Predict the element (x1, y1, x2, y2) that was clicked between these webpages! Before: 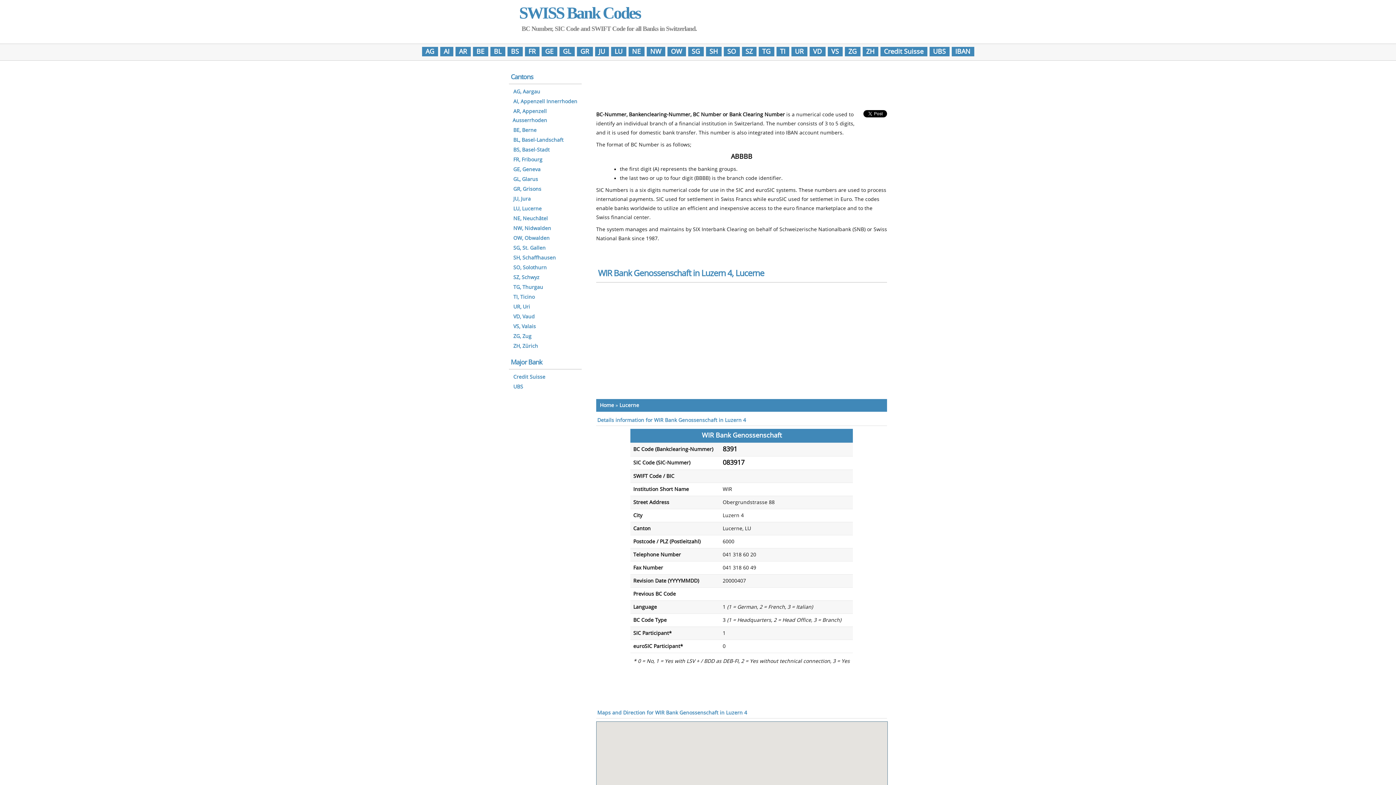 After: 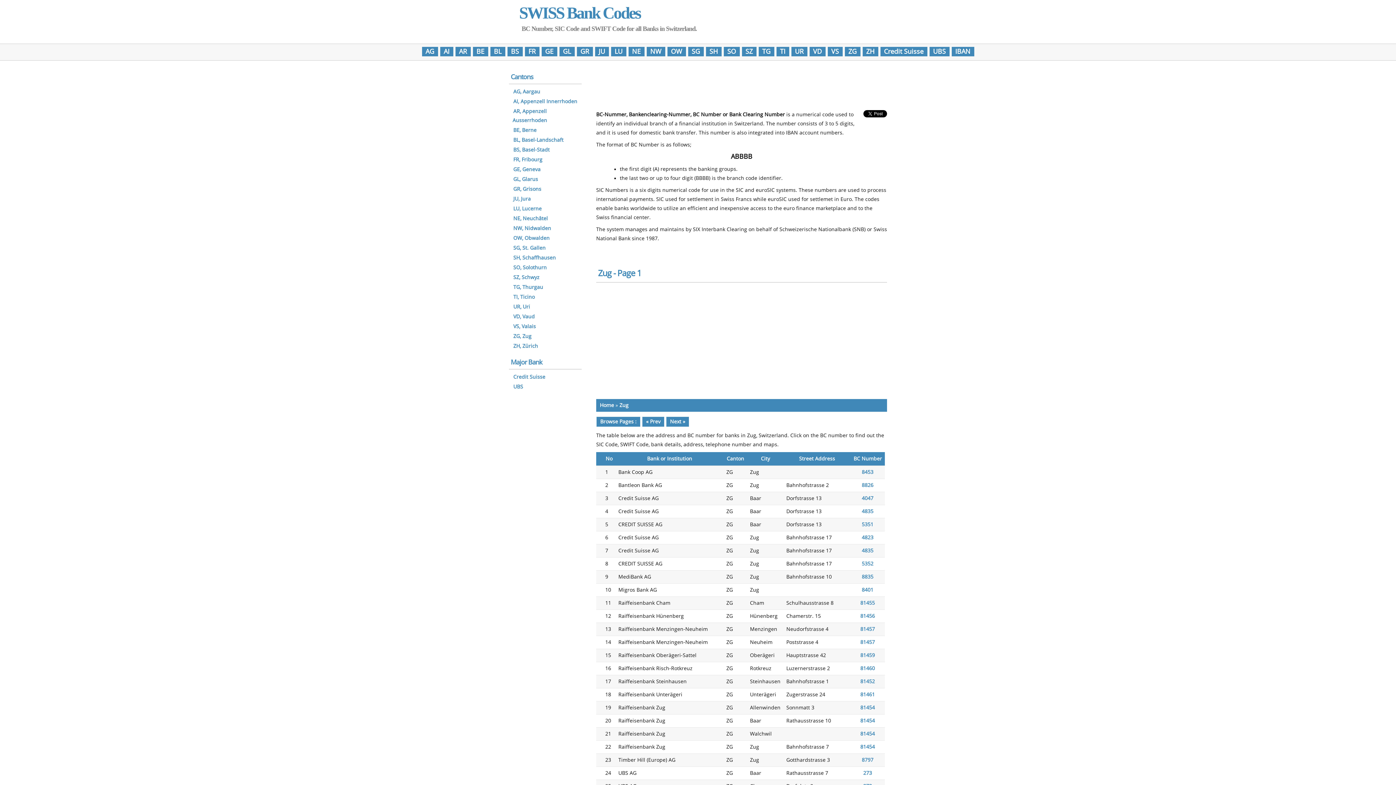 Action: label: ZG, Zug bbox: (512, 332, 532, 340)